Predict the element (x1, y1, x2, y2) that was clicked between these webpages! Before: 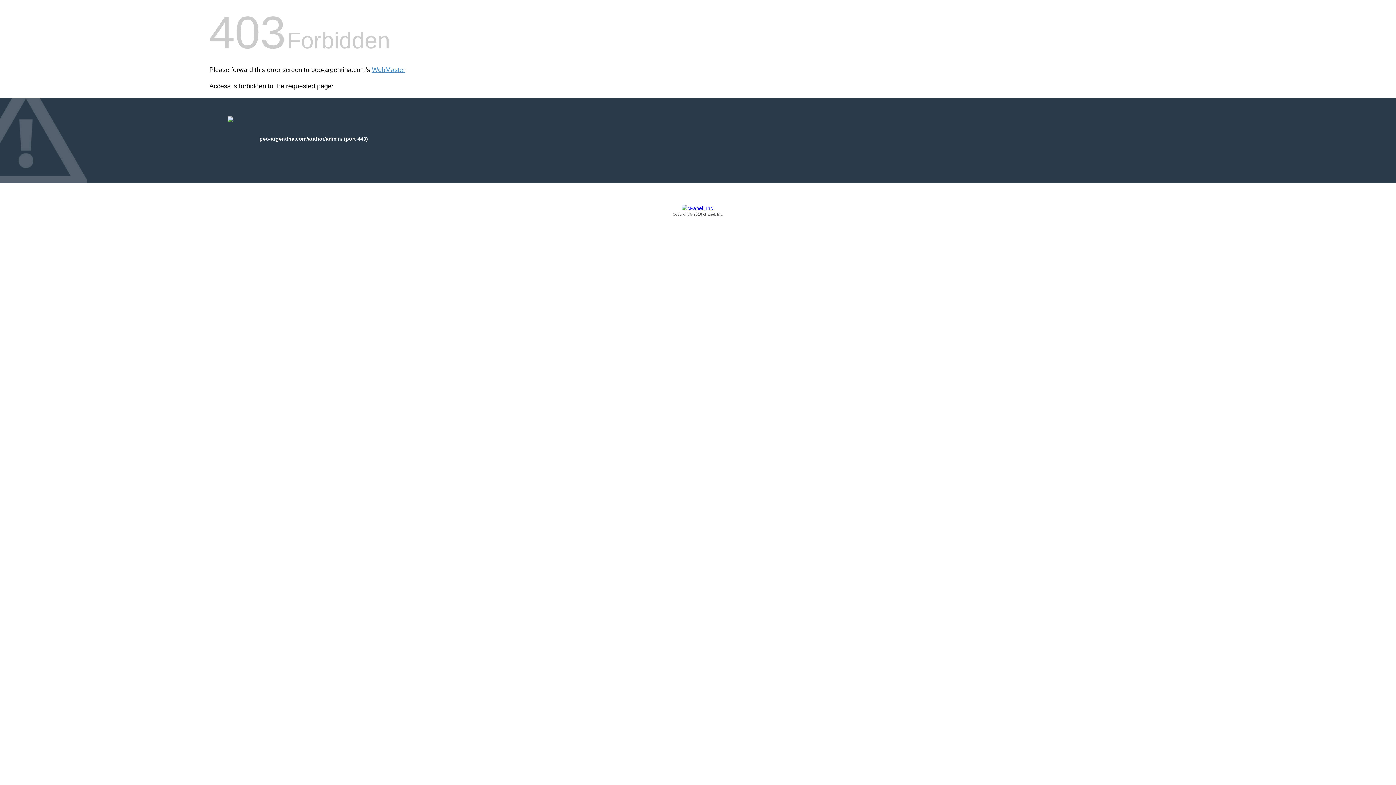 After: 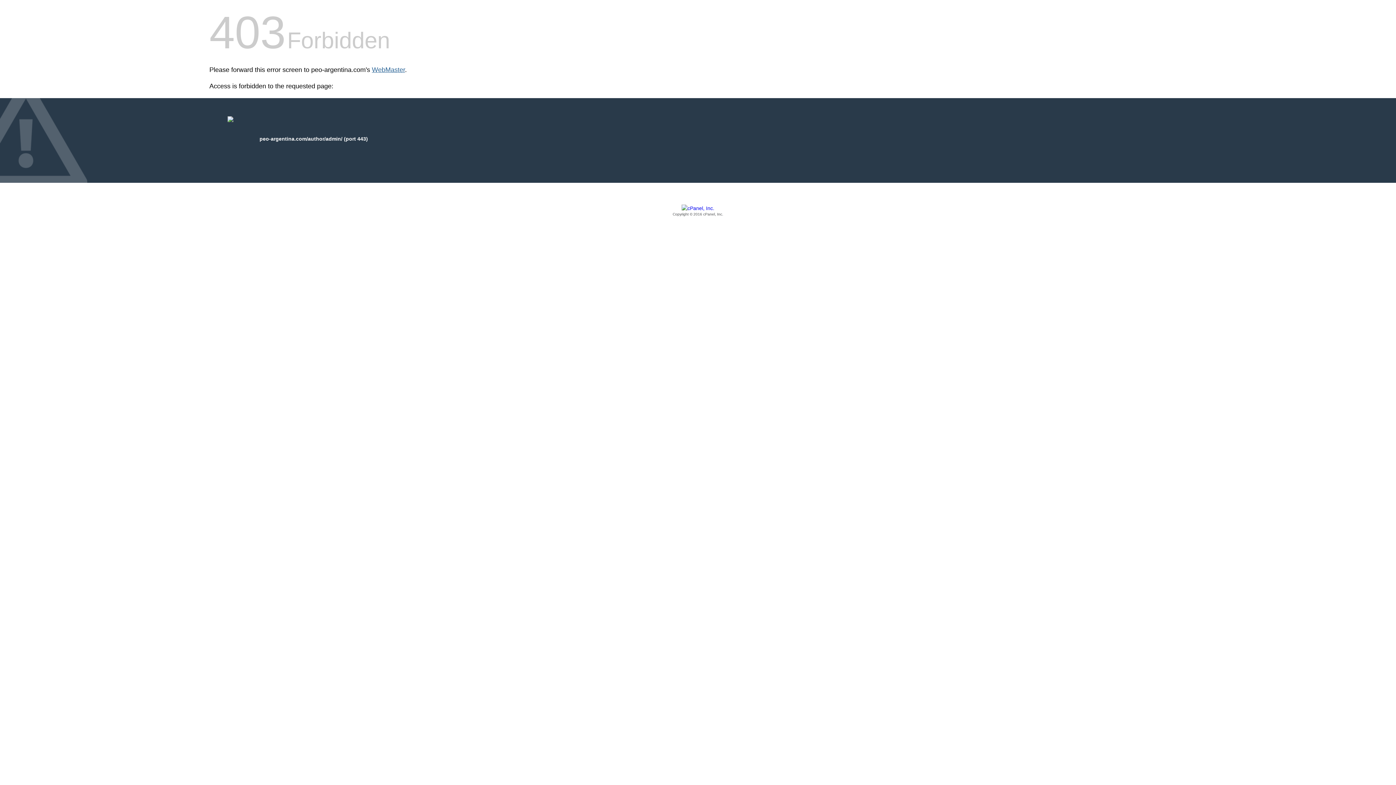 Action: label: WebMaster bbox: (372, 66, 405, 73)